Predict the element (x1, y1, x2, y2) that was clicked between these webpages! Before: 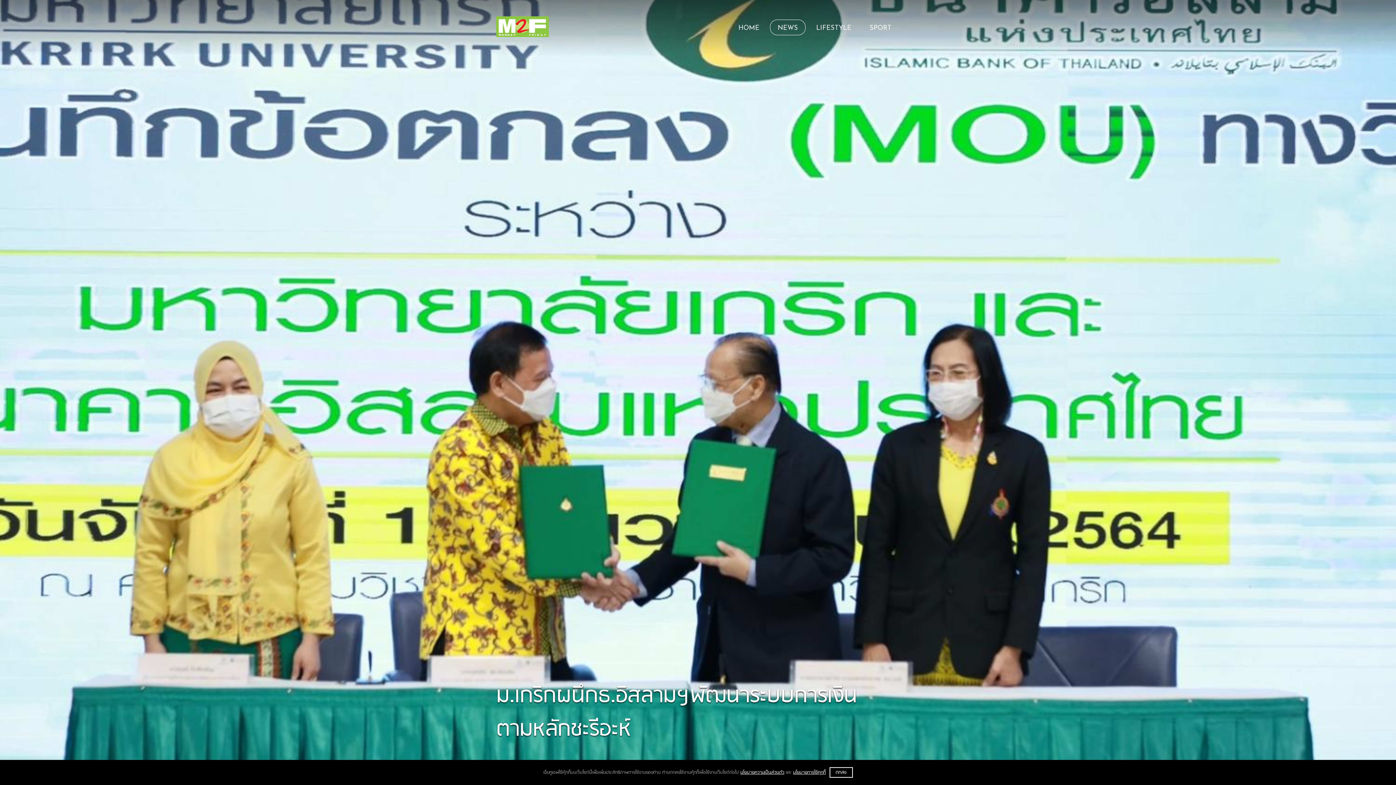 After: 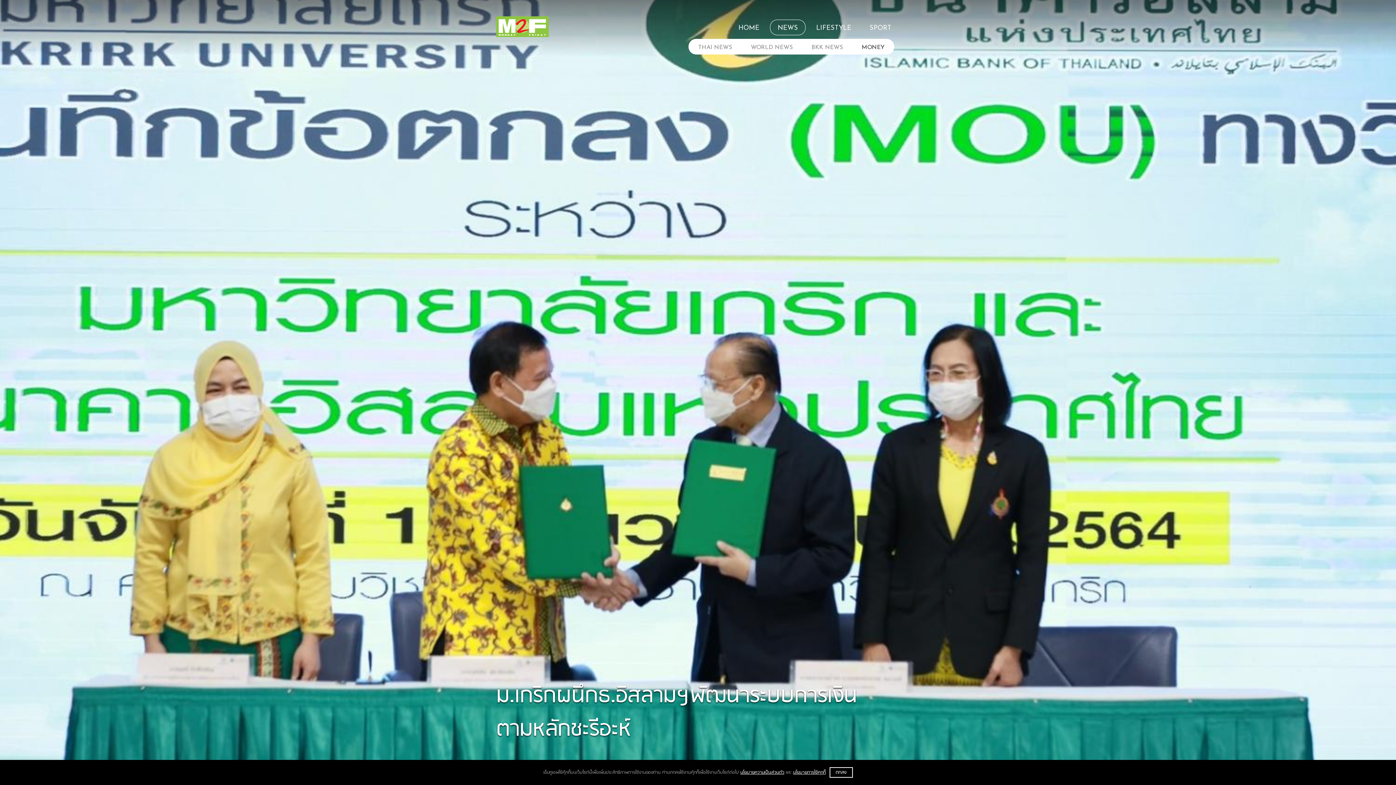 Action: bbox: (770, 19, 805, 35) label: NEWS